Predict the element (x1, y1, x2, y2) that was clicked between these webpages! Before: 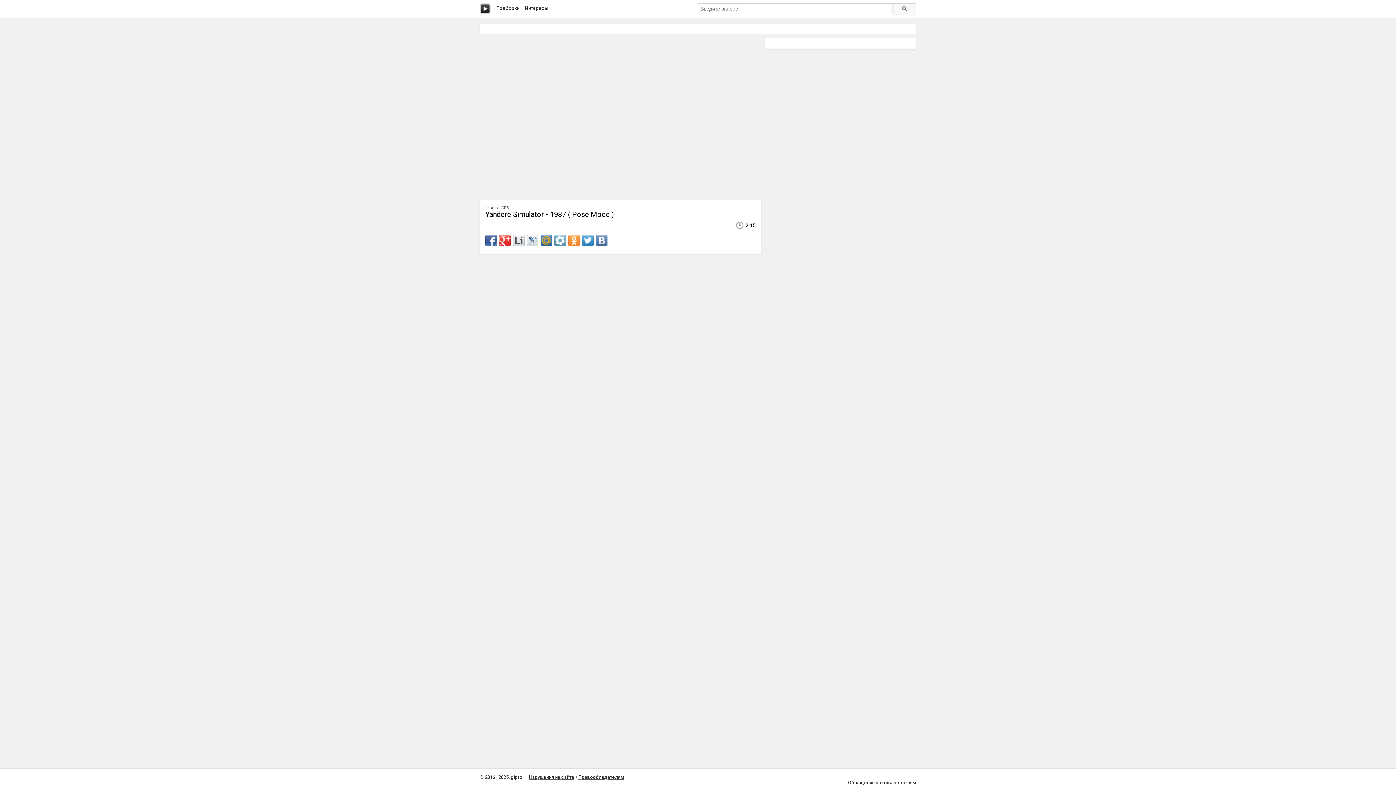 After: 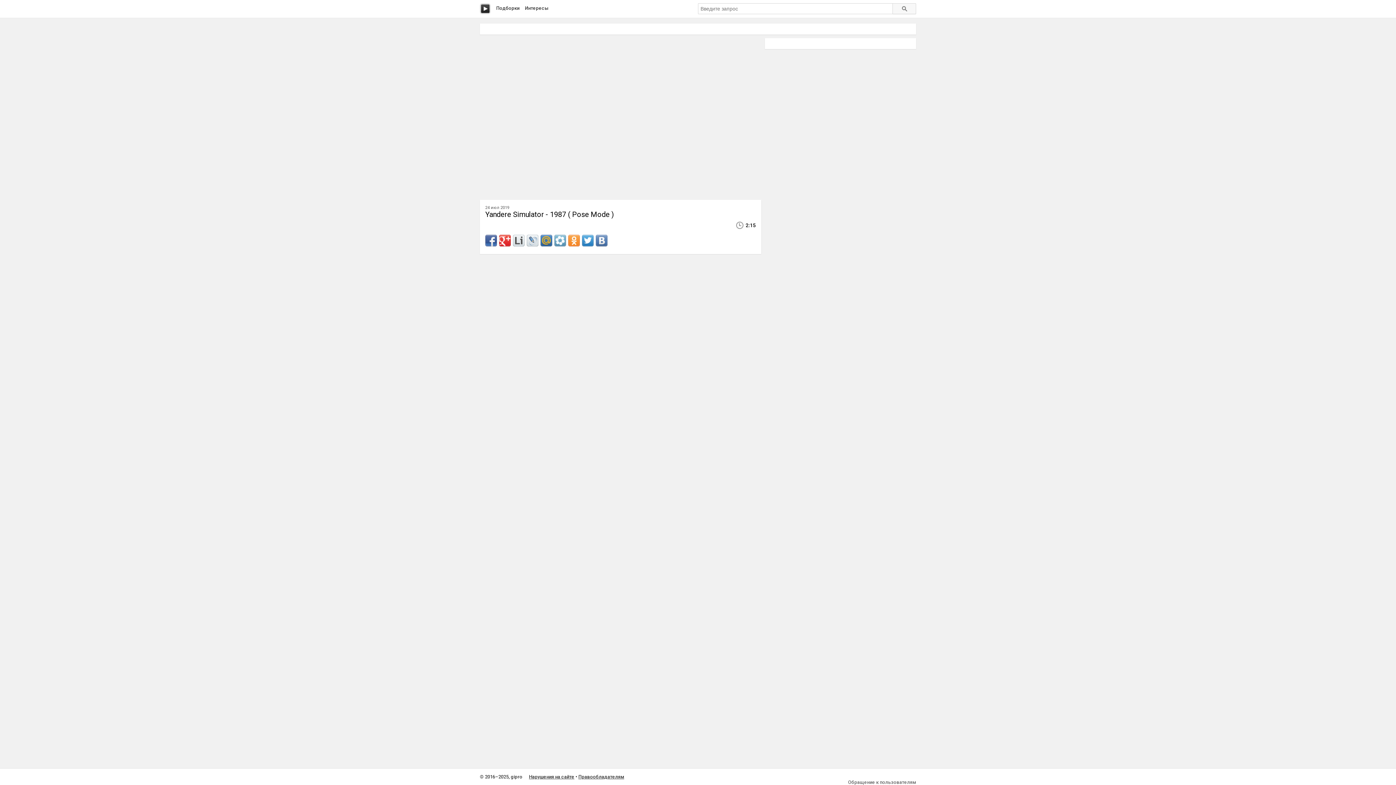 Action: label: Обращение к пользователям bbox: (848, 780, 916, 785)